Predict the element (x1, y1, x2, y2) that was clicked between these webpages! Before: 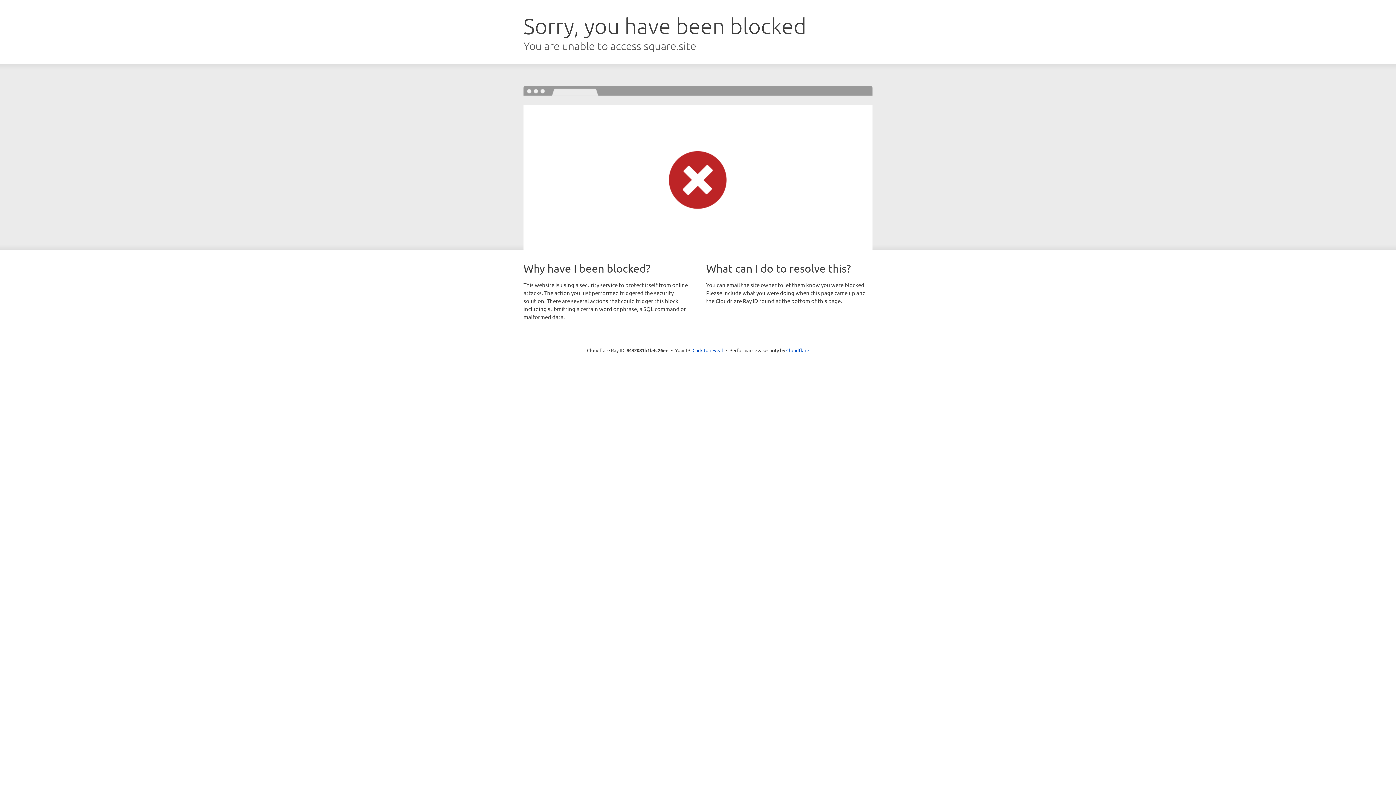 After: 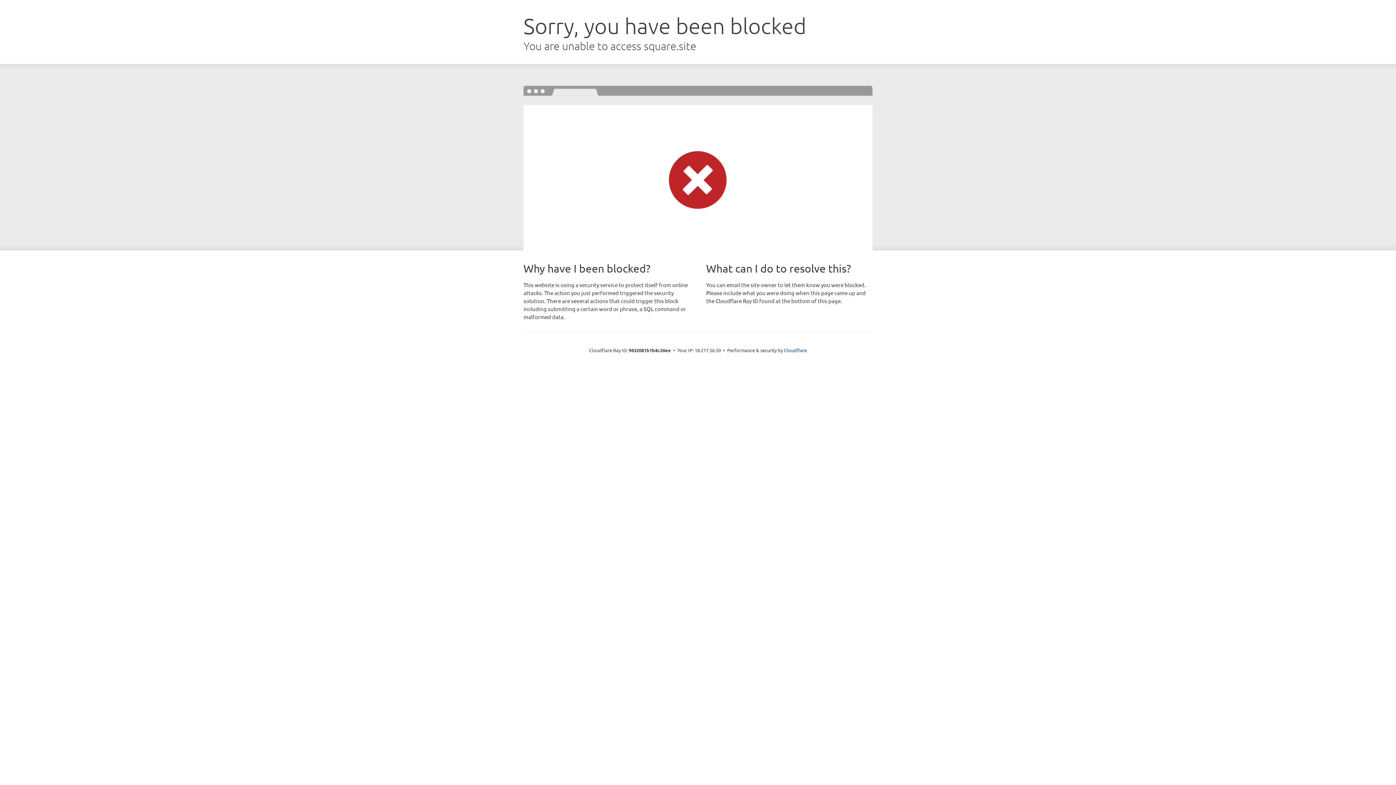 Action: bbox: (692, 346, 723, 353) label: Click to reveal